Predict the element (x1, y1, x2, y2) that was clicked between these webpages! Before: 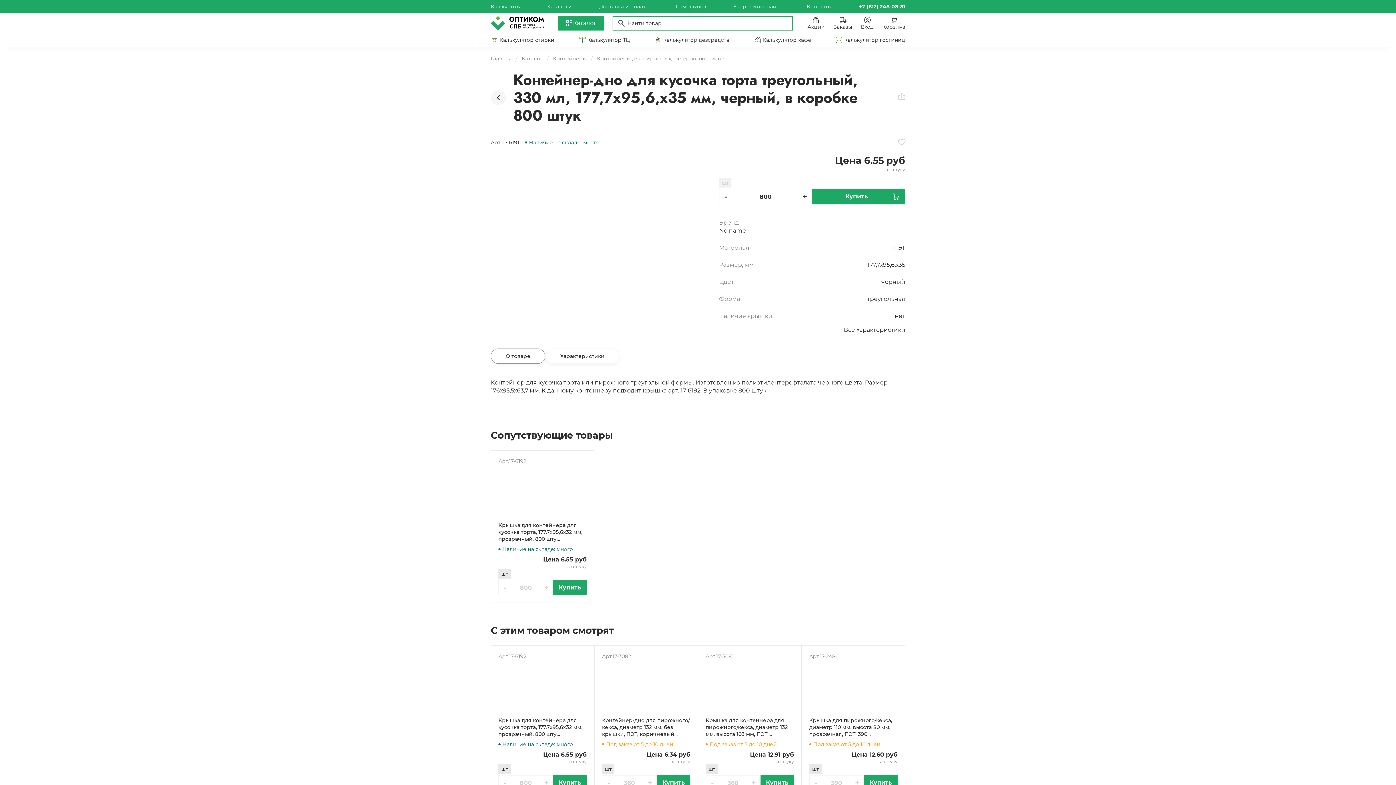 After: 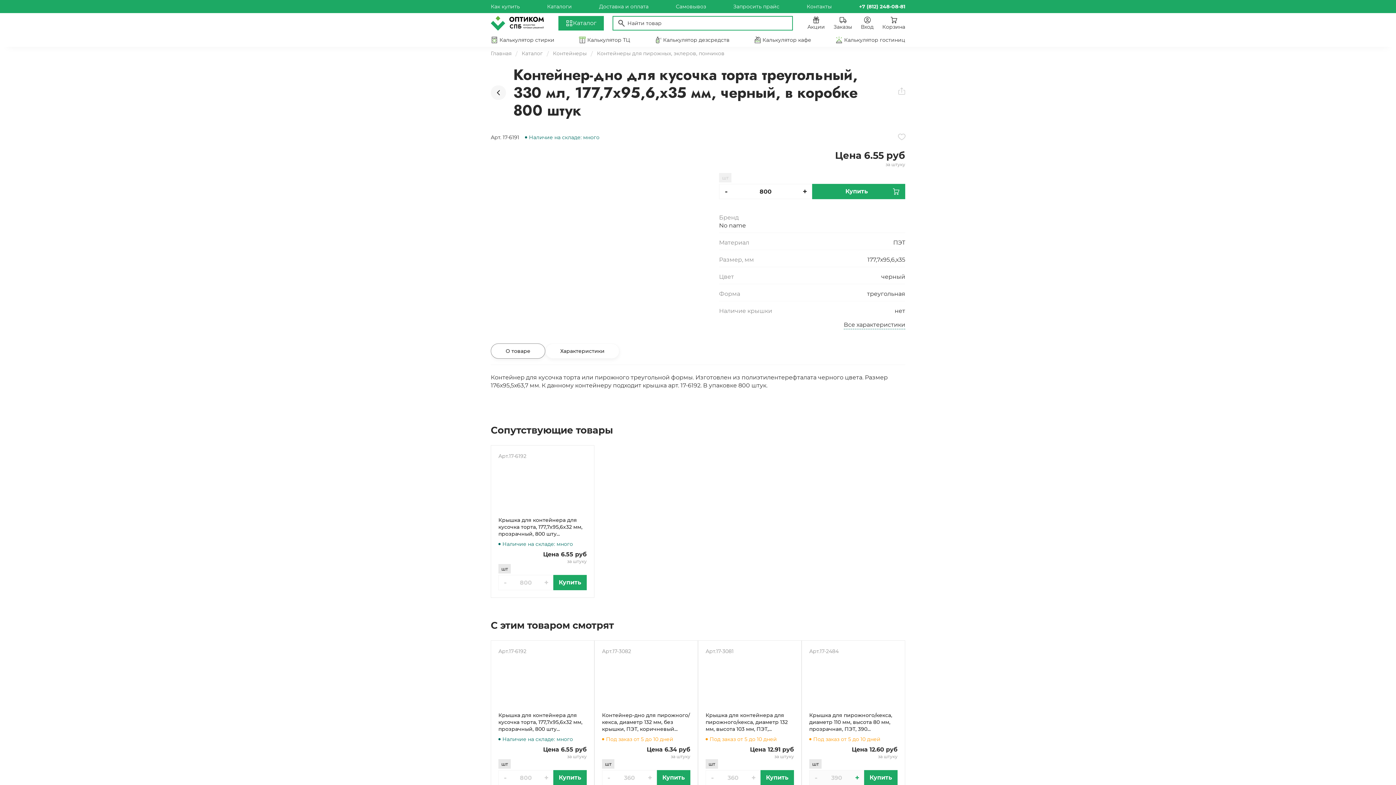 Action: label: + bbox: (850, 776, 864, 790)